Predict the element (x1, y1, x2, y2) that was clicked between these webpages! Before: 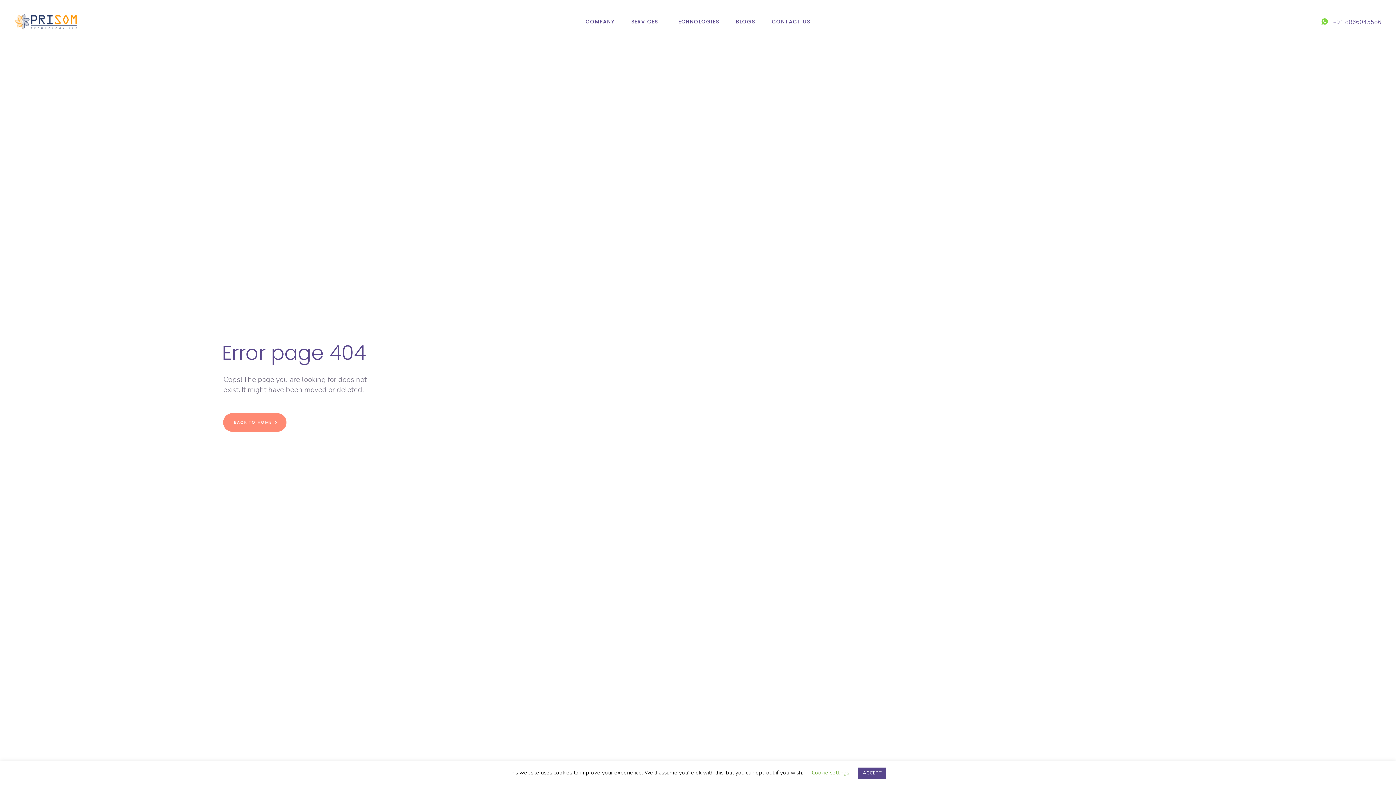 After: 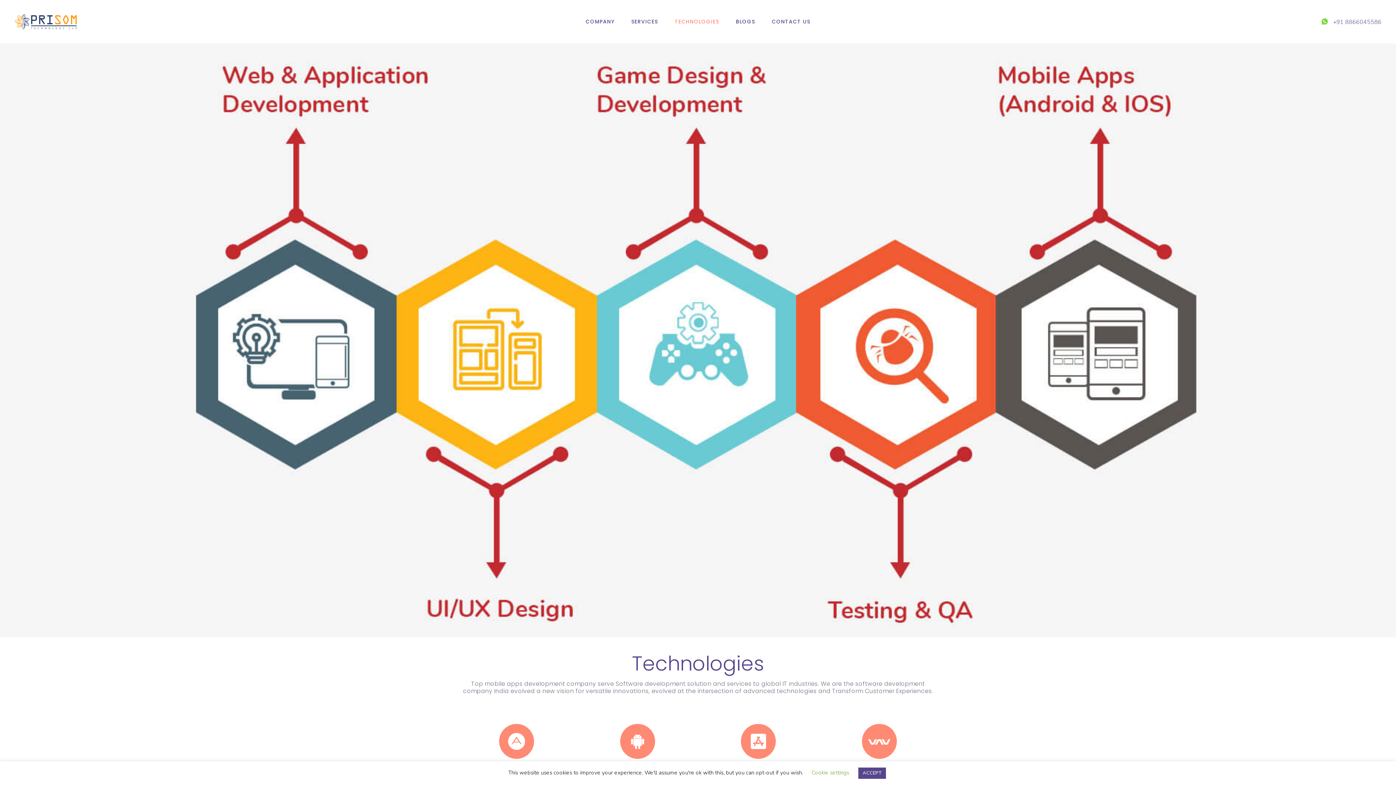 Action: bbox: (666, 0, 727, 43) label: TECHNOLOGIES